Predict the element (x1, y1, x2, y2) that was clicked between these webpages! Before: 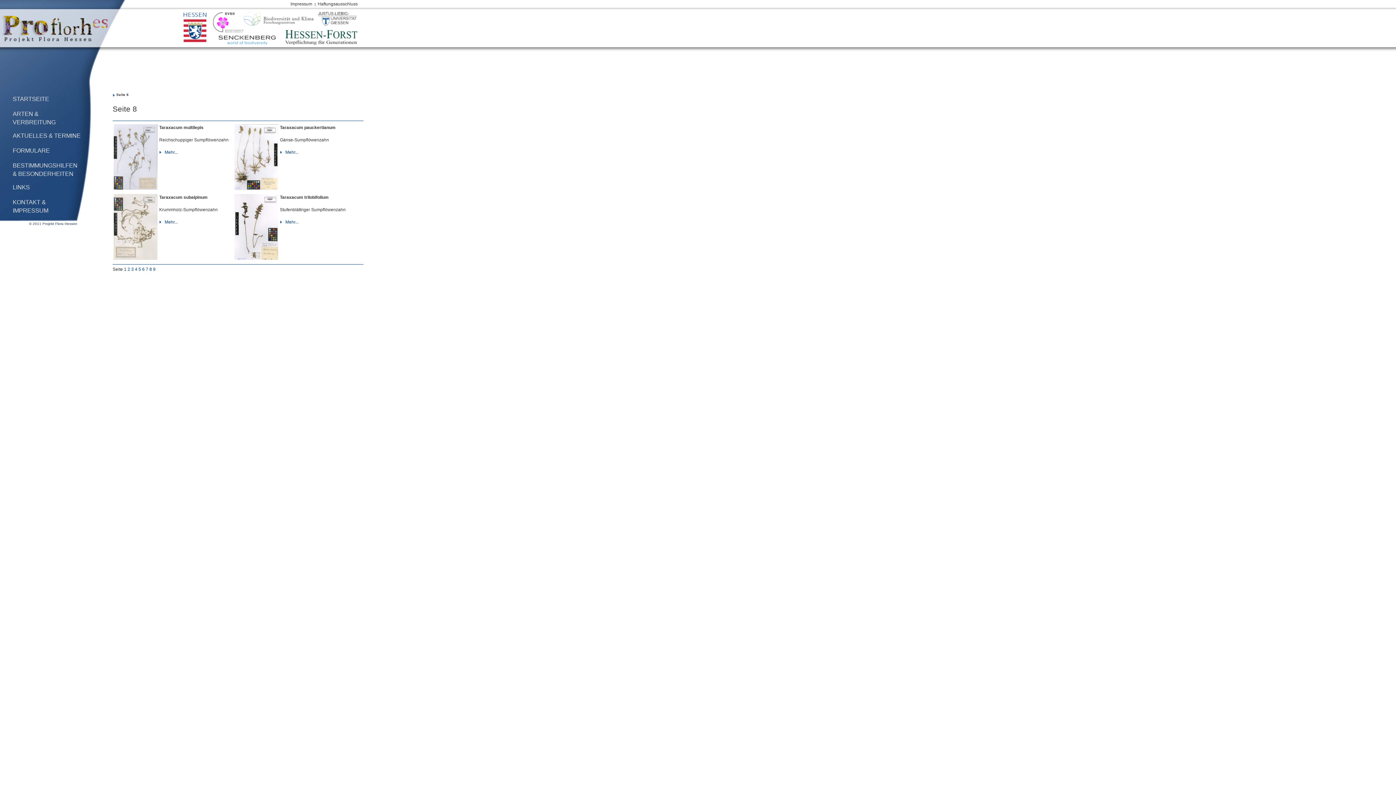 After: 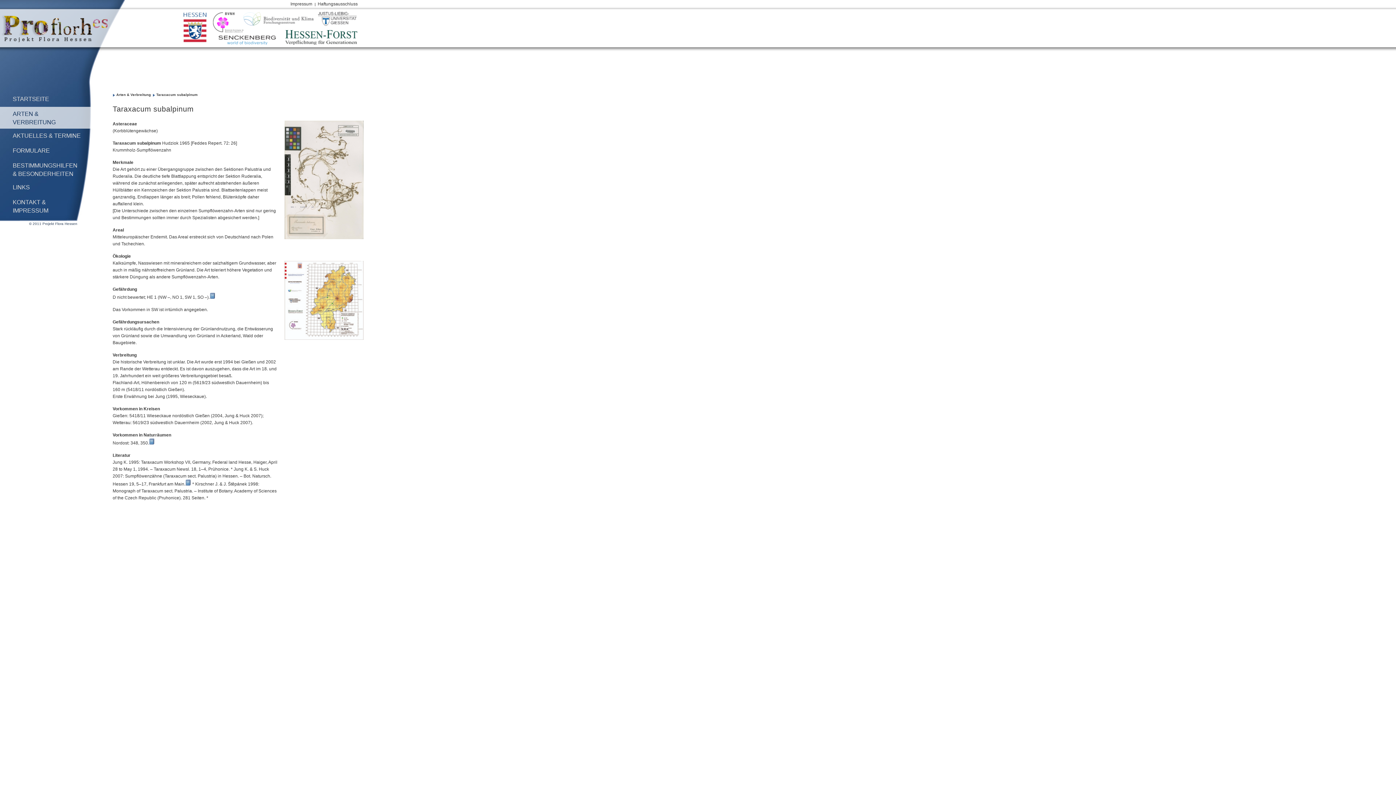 Action: bbox: (159, 219, 177, 224) label: Mehr...